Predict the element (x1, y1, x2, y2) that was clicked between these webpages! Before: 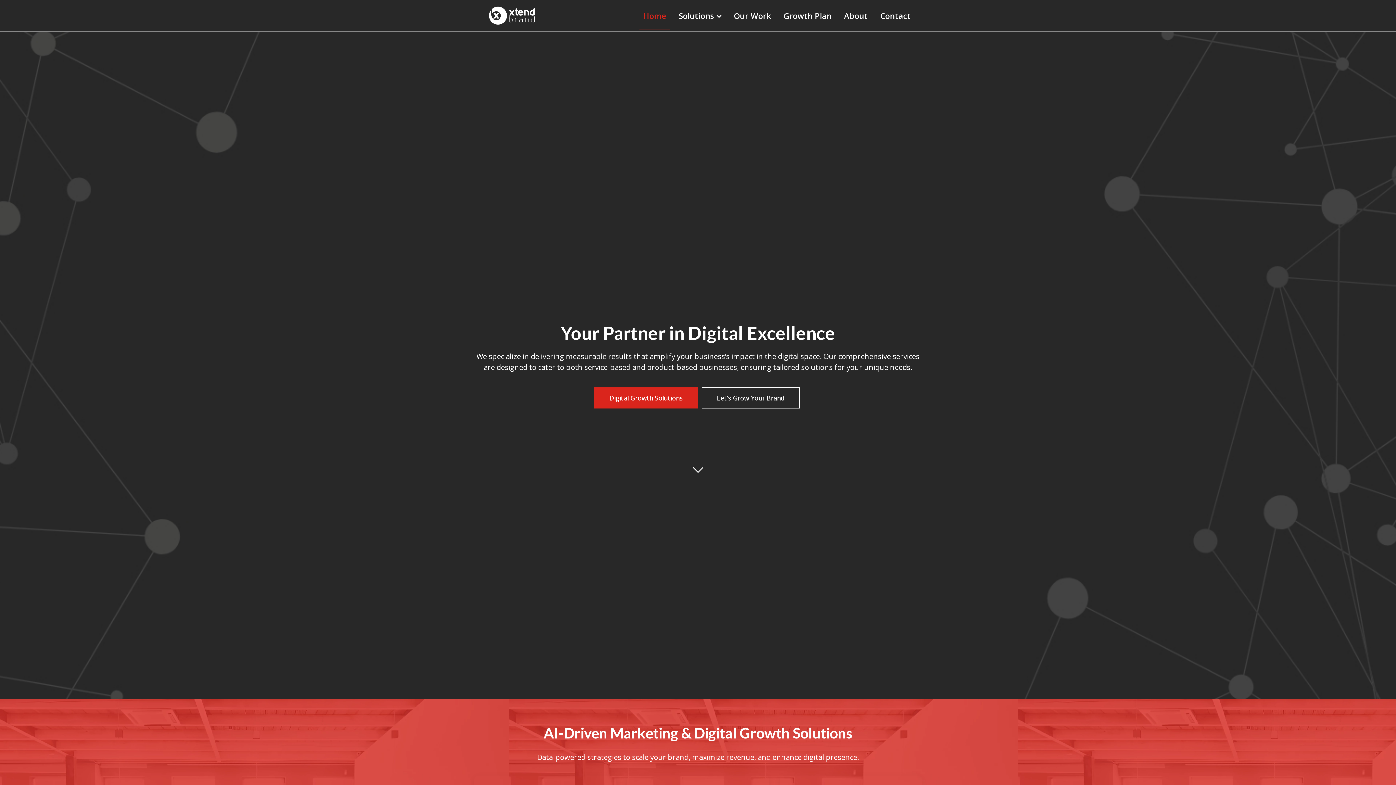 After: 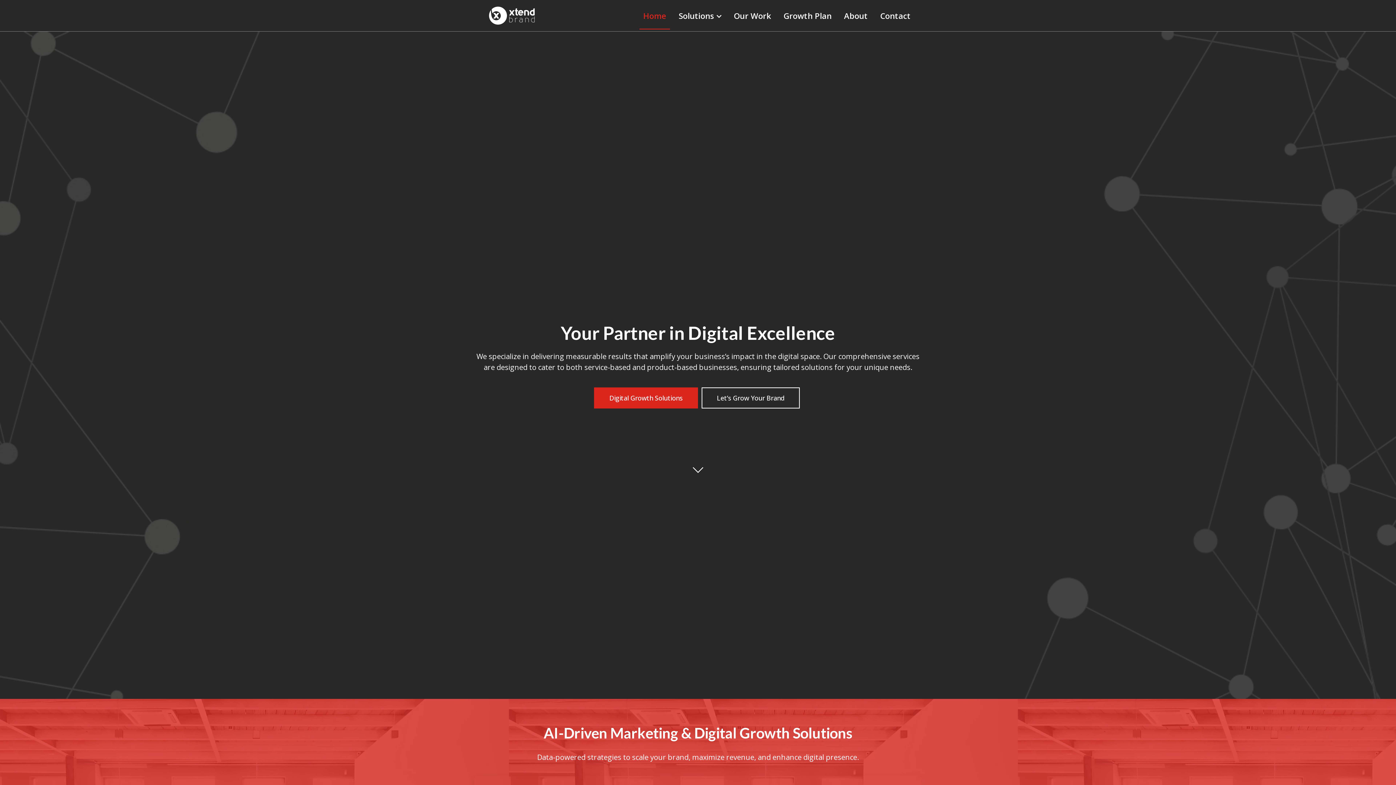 Action: bbox: (487, 5, 536, 25)